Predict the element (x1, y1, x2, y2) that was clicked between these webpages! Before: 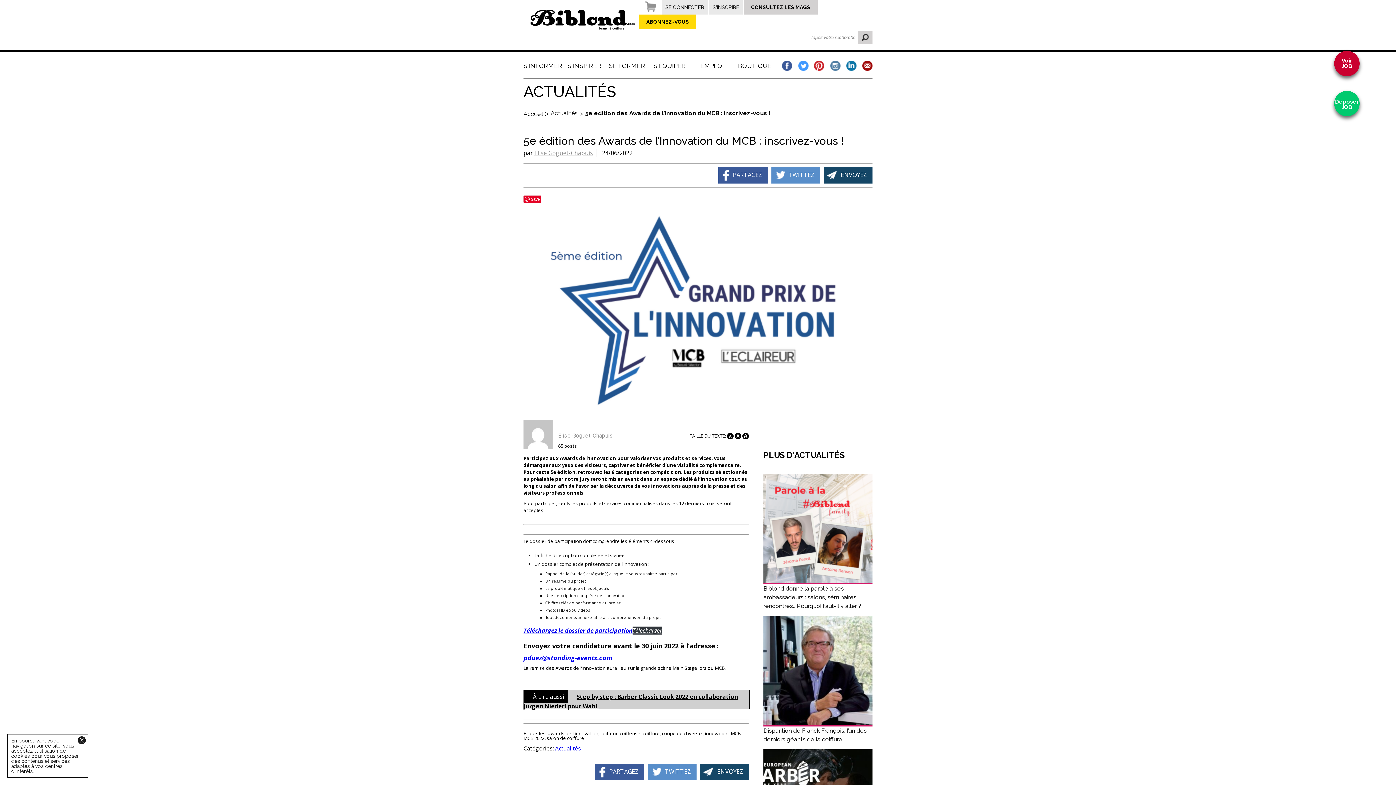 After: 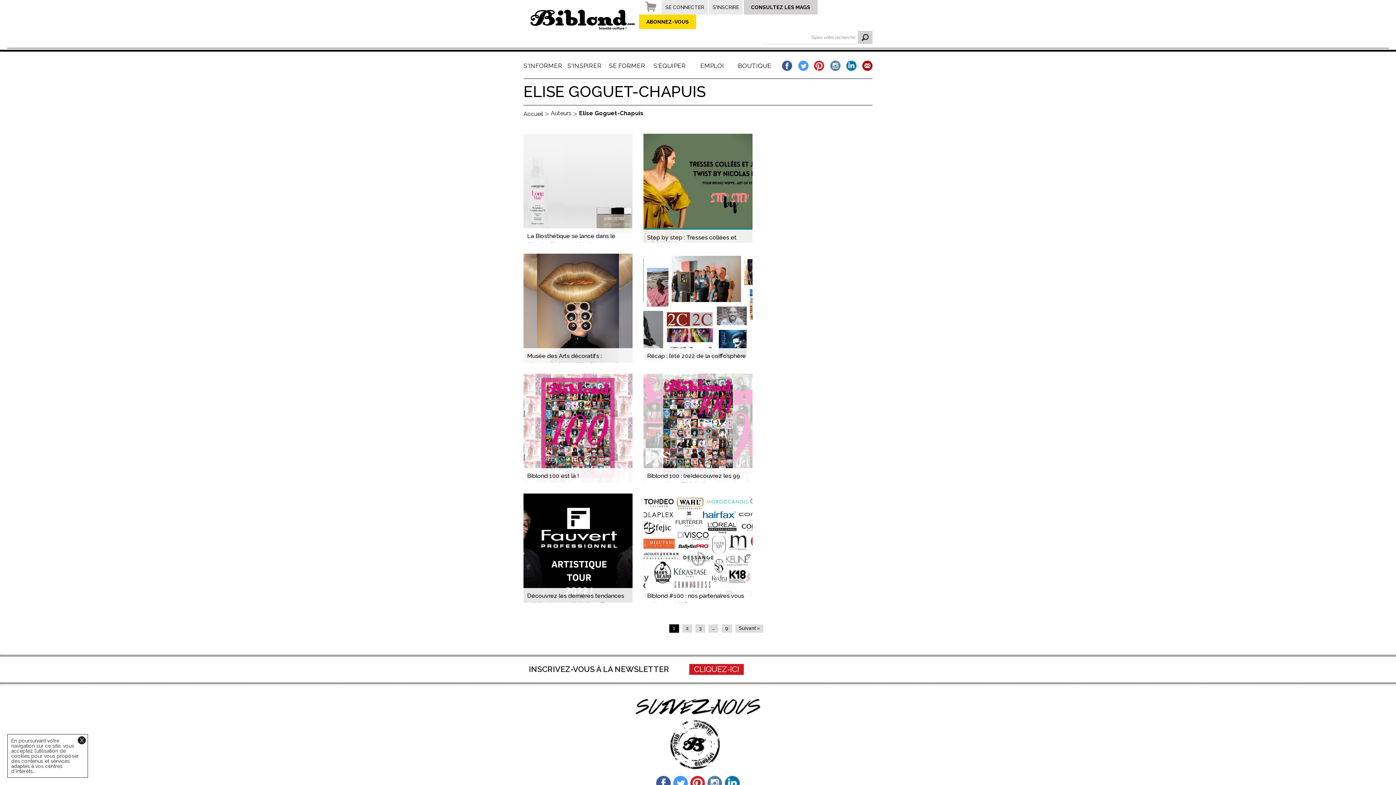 Action: bbox: (534, 148, 597, 156) label: Elise Goguet-Chapuis